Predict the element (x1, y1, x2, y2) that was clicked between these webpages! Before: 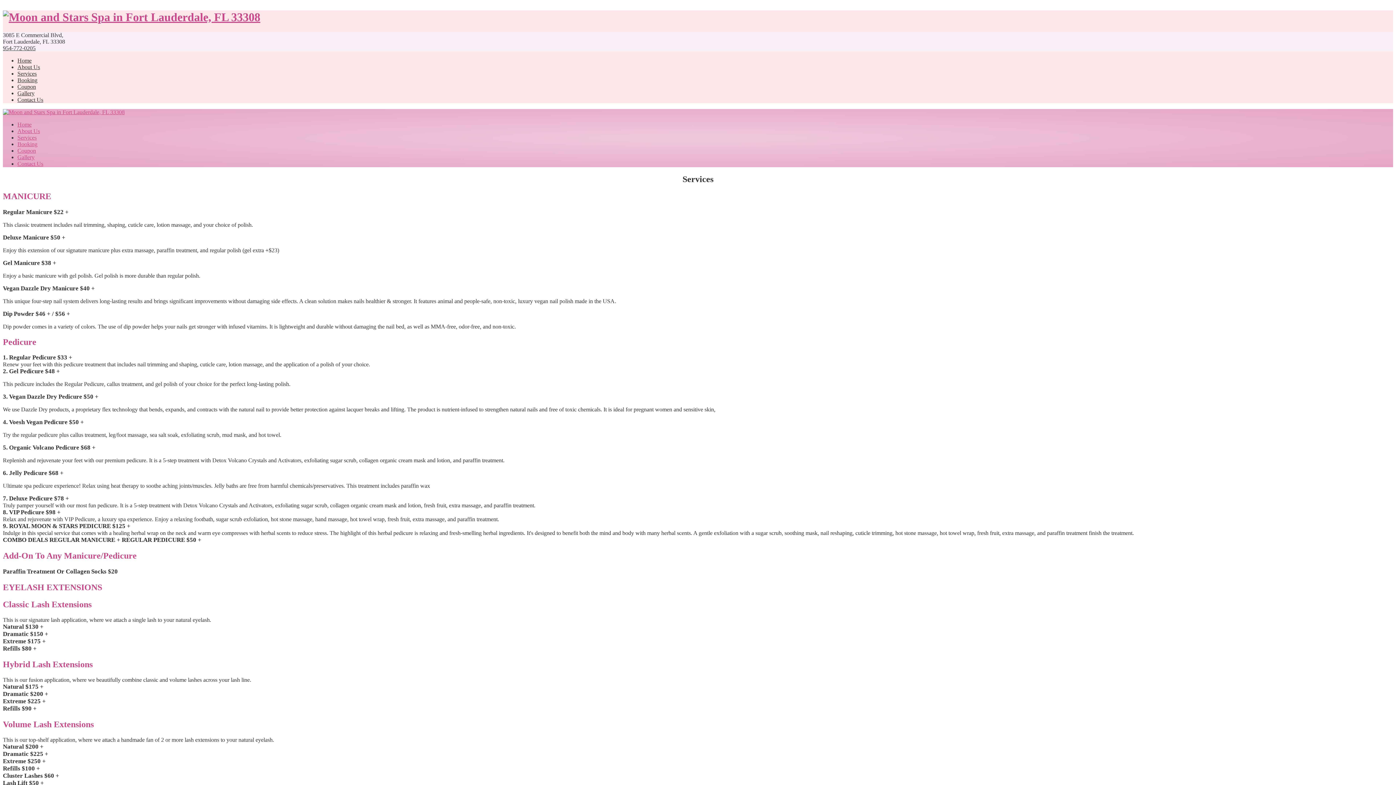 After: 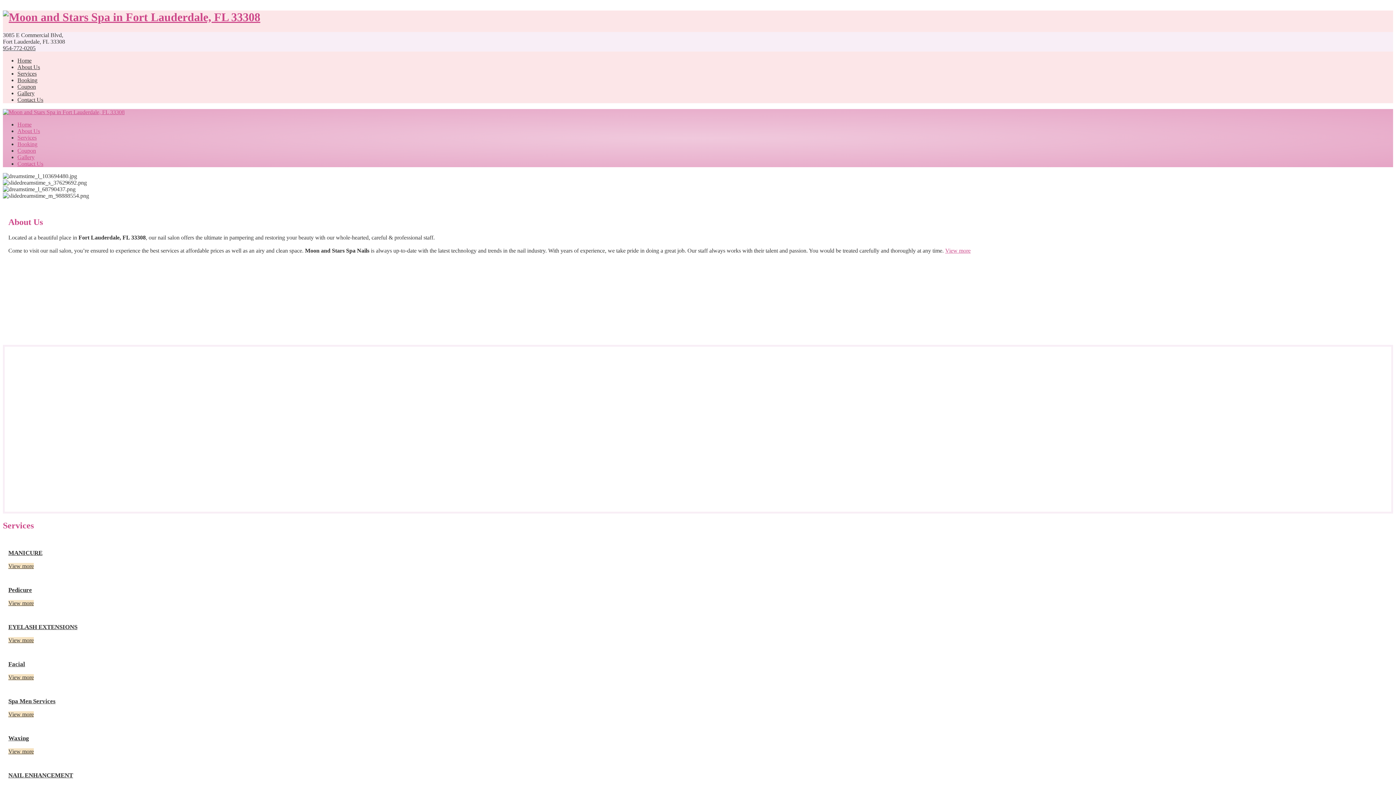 Action: label: Home bbox: (17, 121, 31, 127)